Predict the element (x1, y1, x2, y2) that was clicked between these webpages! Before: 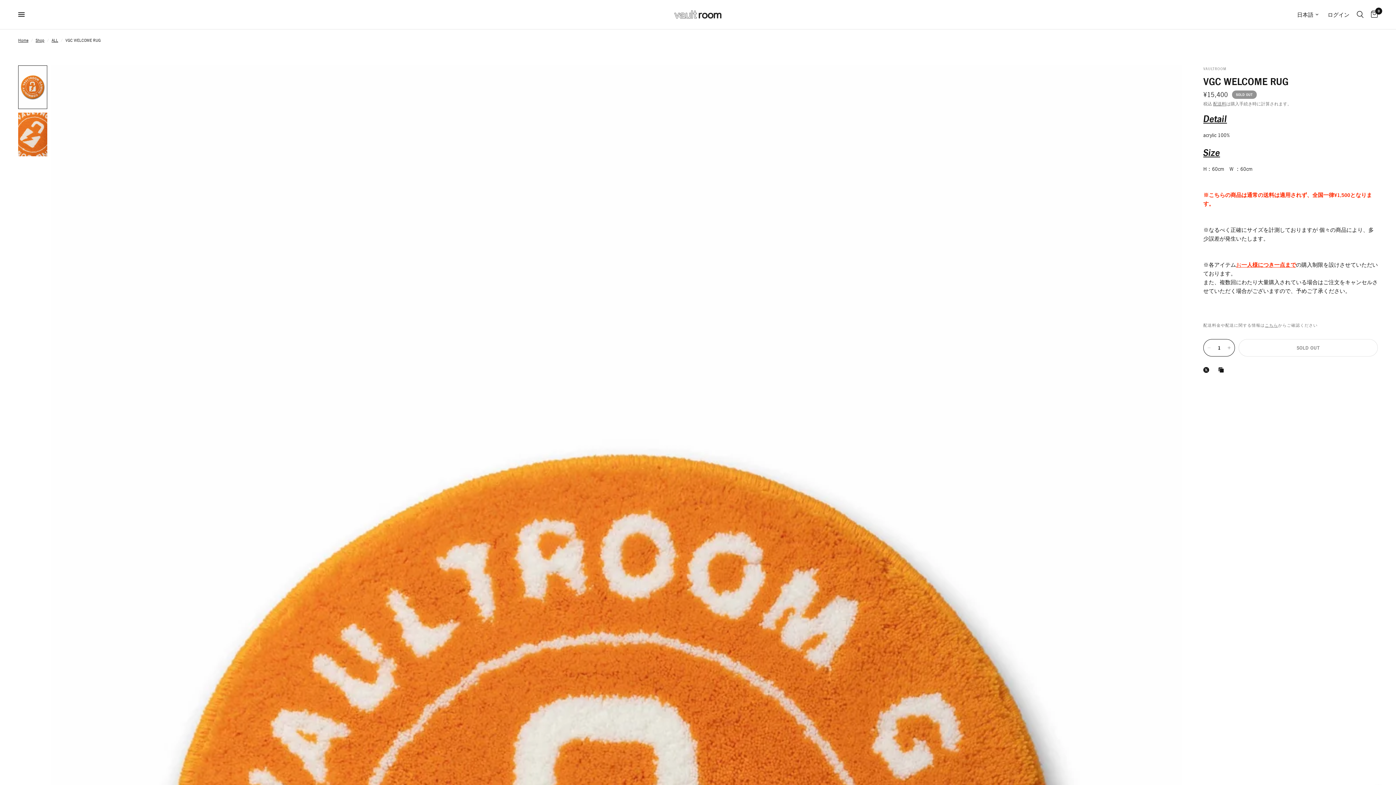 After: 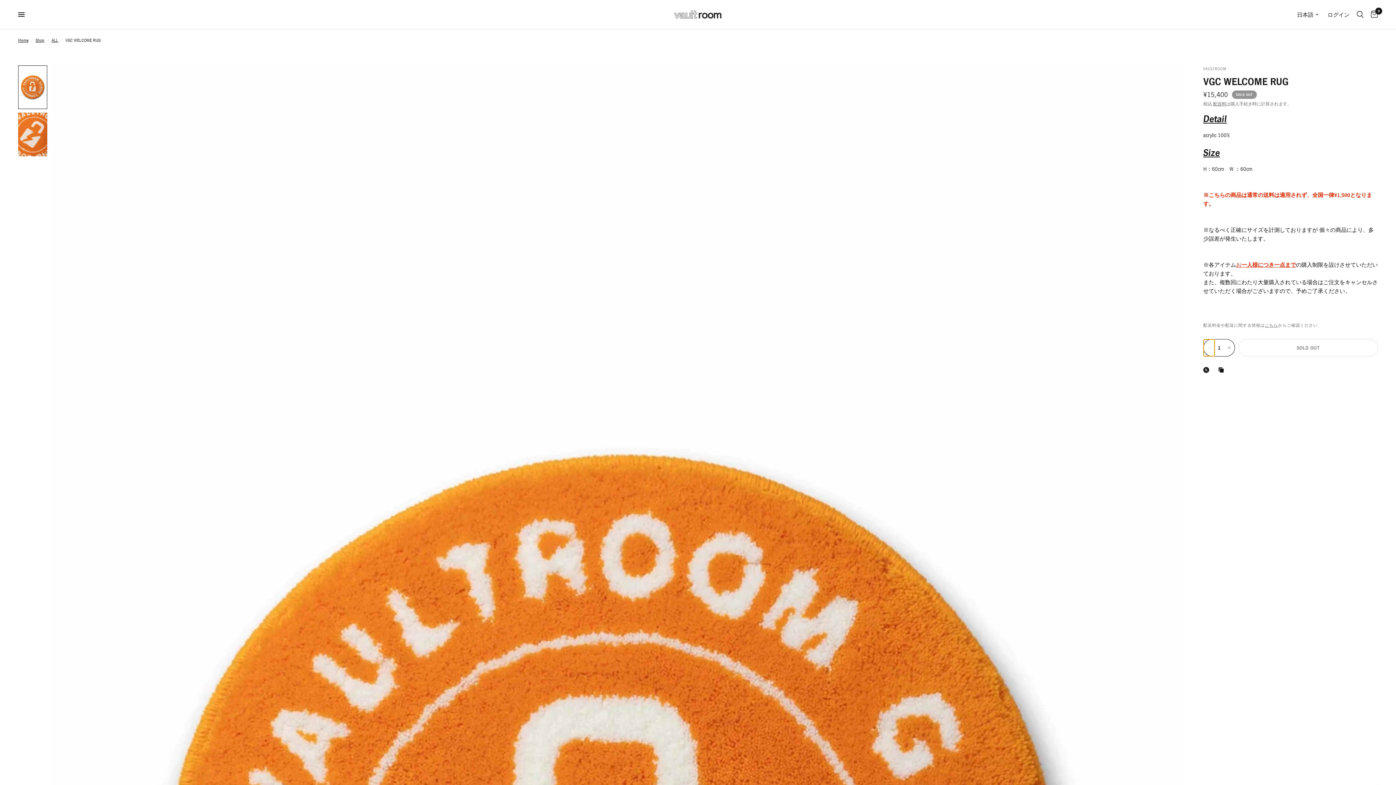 Action: label: VGC WELCOME RUG の数量を減らす bbox: (1204, 339, 1214, 356)